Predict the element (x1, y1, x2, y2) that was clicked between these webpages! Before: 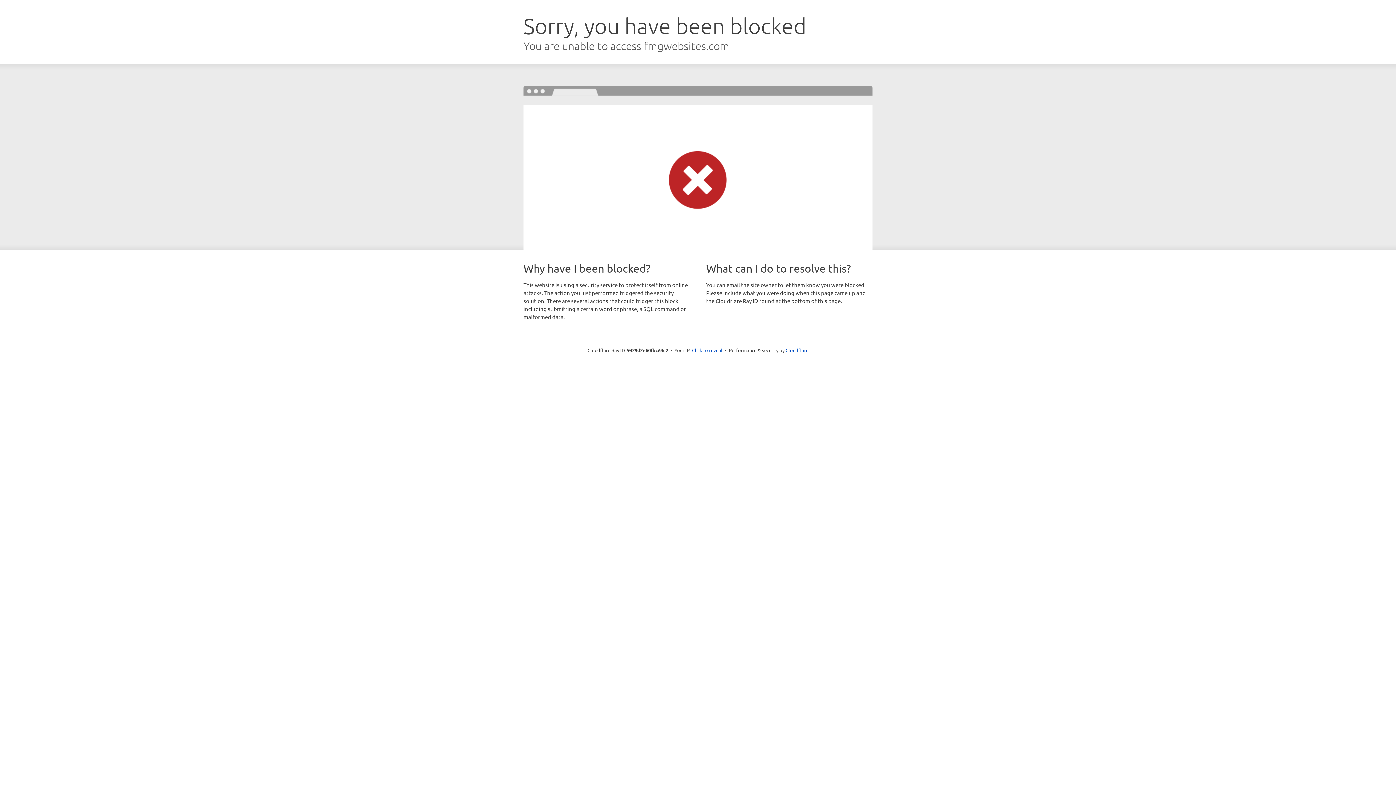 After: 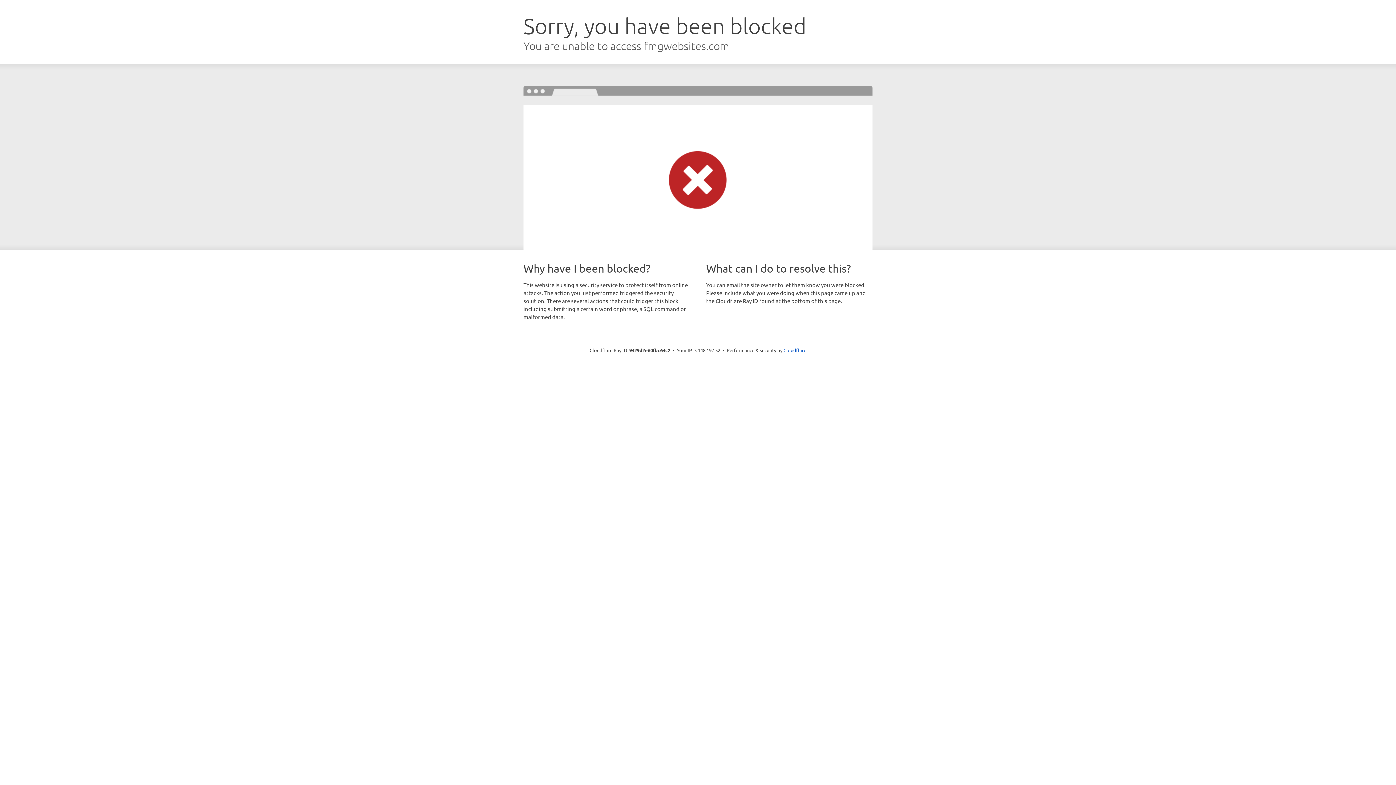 Action: bbox: (692, 346, 722, 353) label: Click to reveal